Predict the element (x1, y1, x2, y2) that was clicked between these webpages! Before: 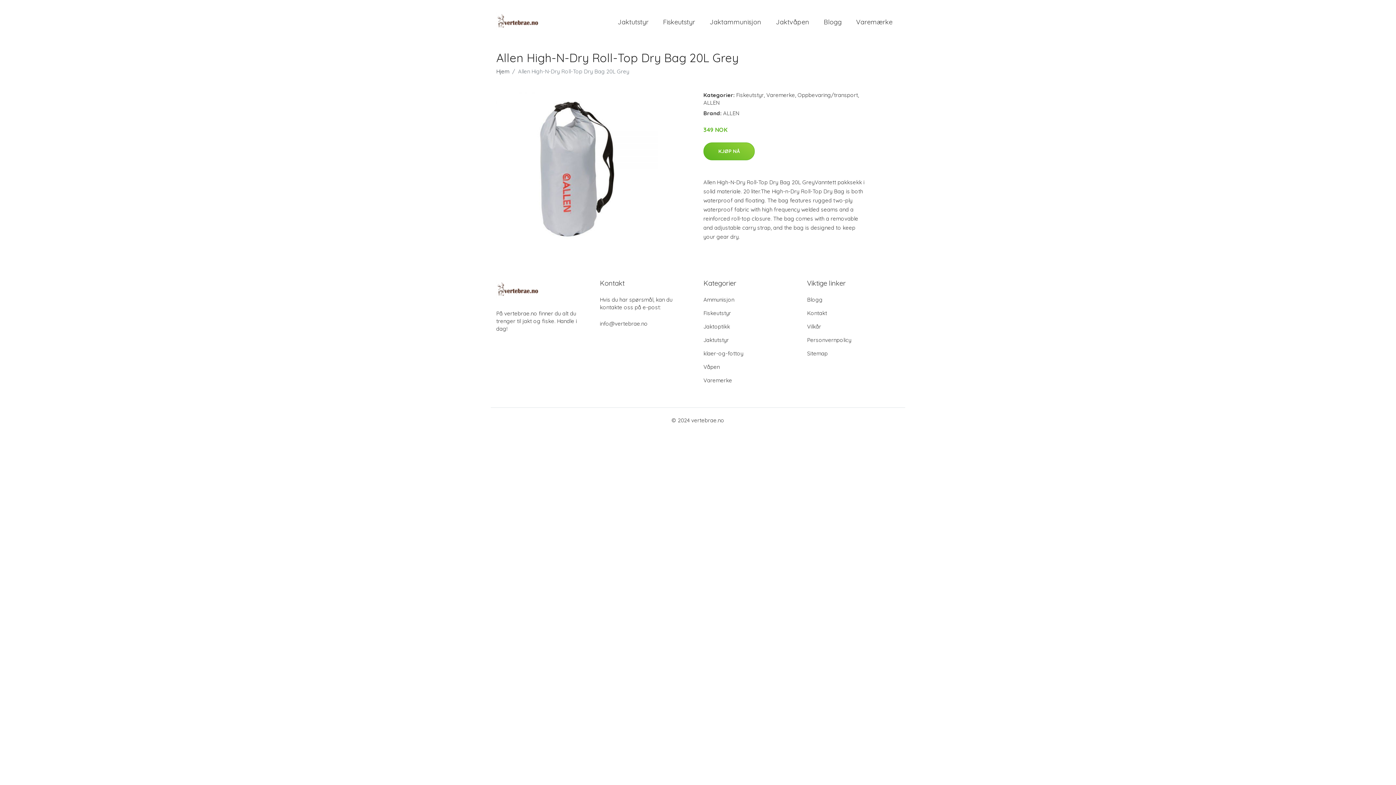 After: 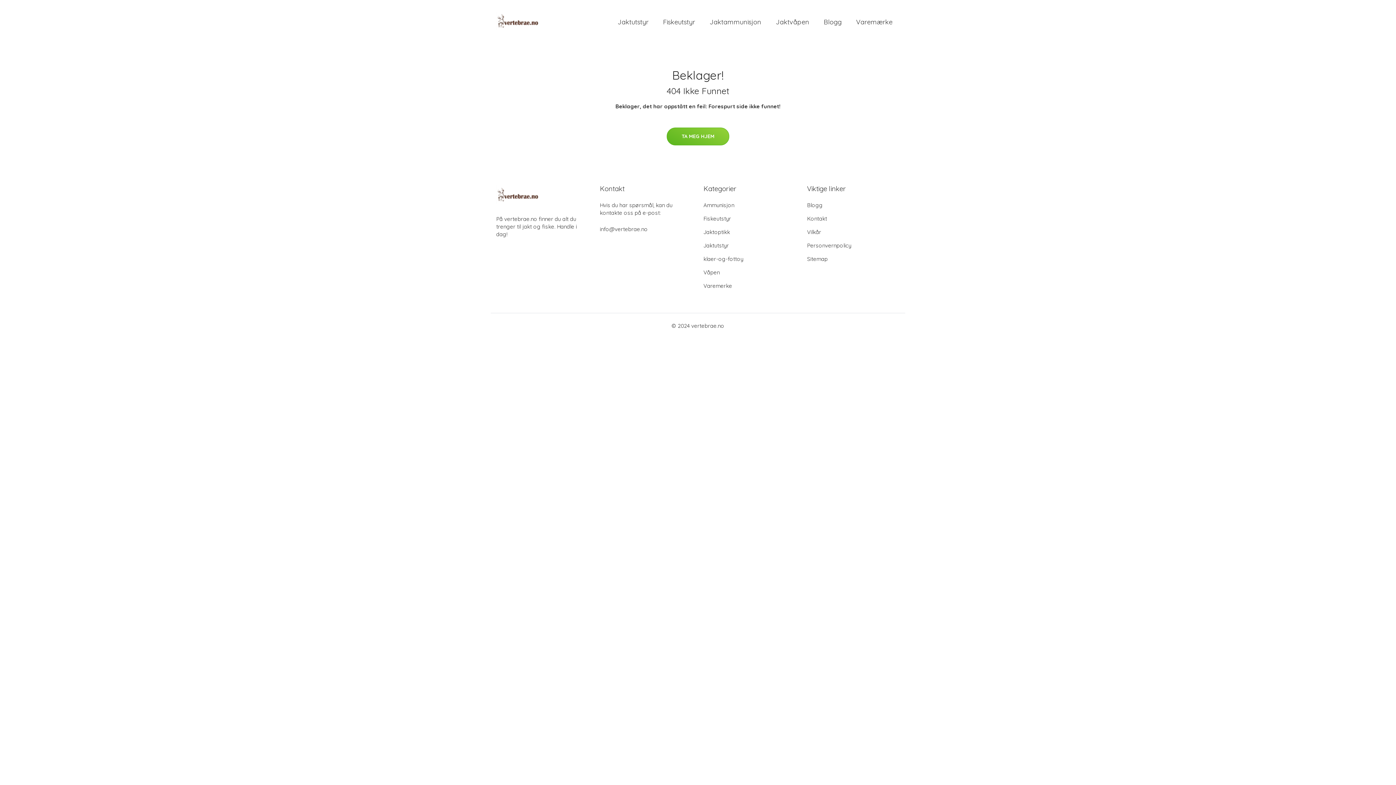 Action: bbox: (849, 10, 900, 33) label: Varemærke